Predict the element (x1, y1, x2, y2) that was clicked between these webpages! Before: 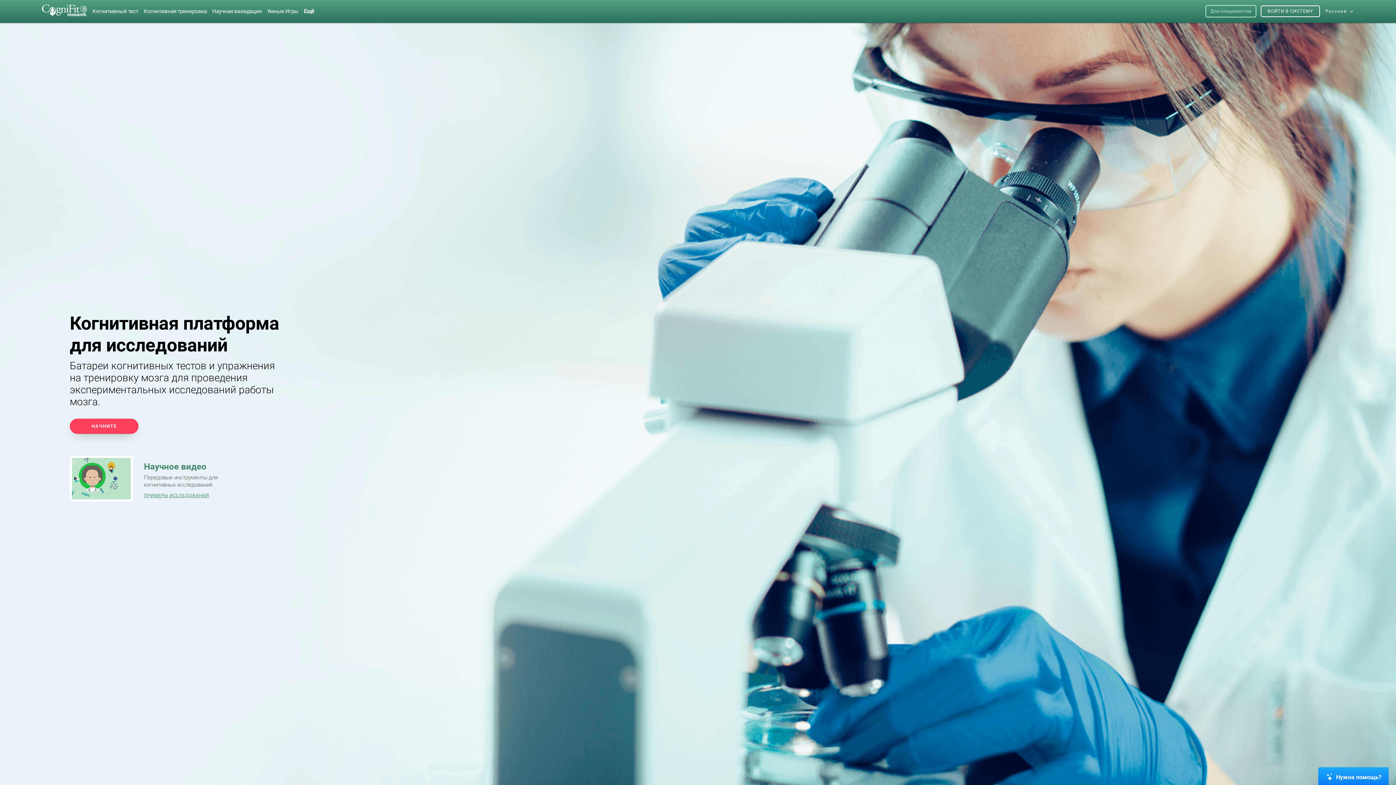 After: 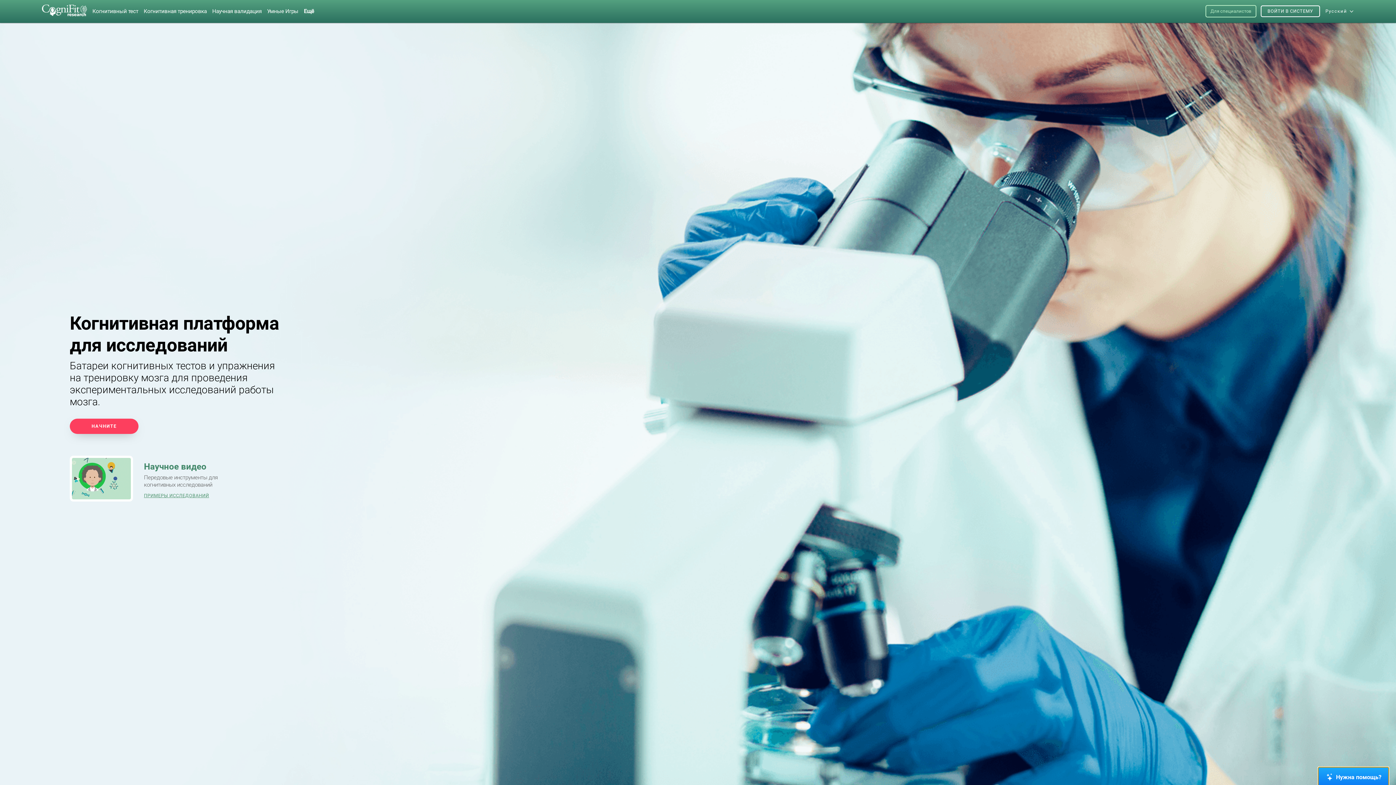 Action: label: Нужна помощь? bbox: (1318, 767, 1389, 787)